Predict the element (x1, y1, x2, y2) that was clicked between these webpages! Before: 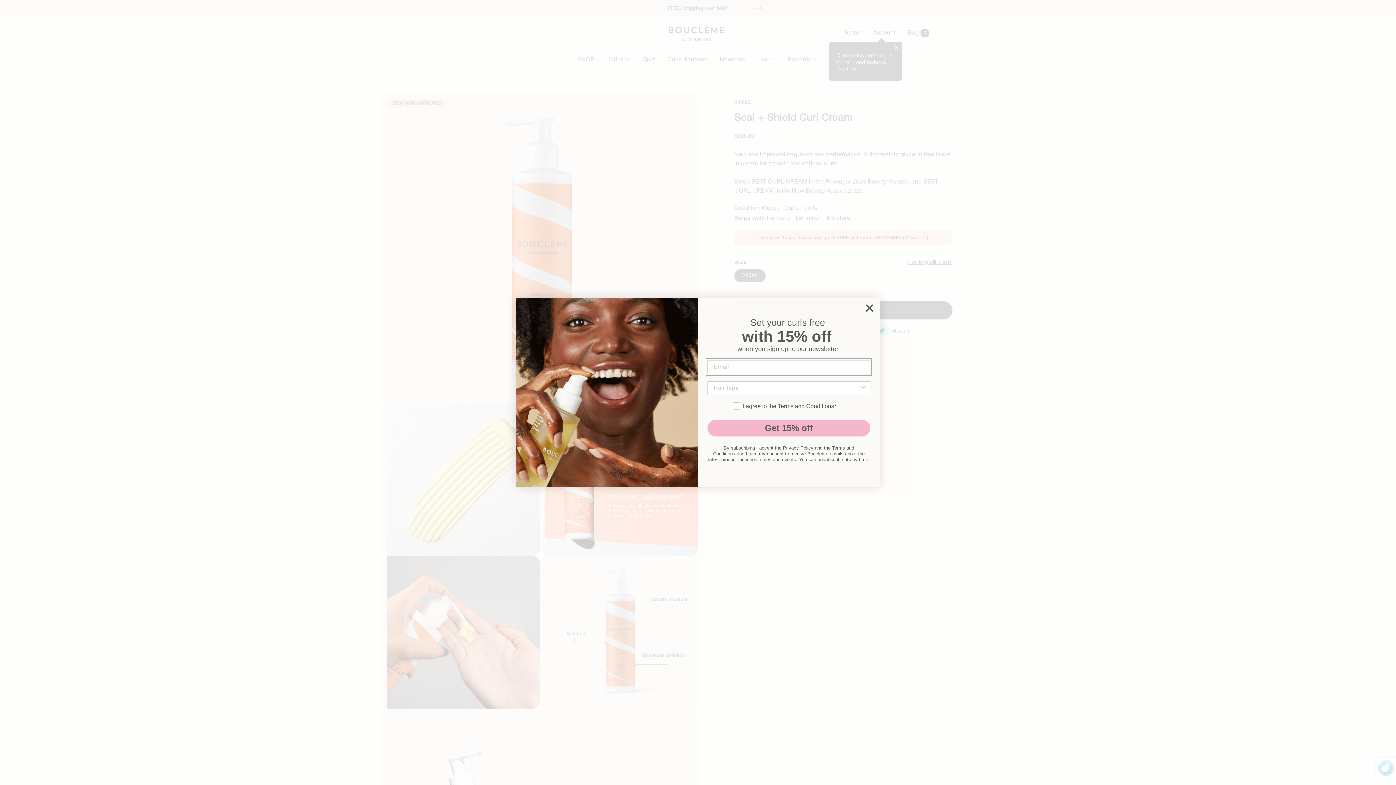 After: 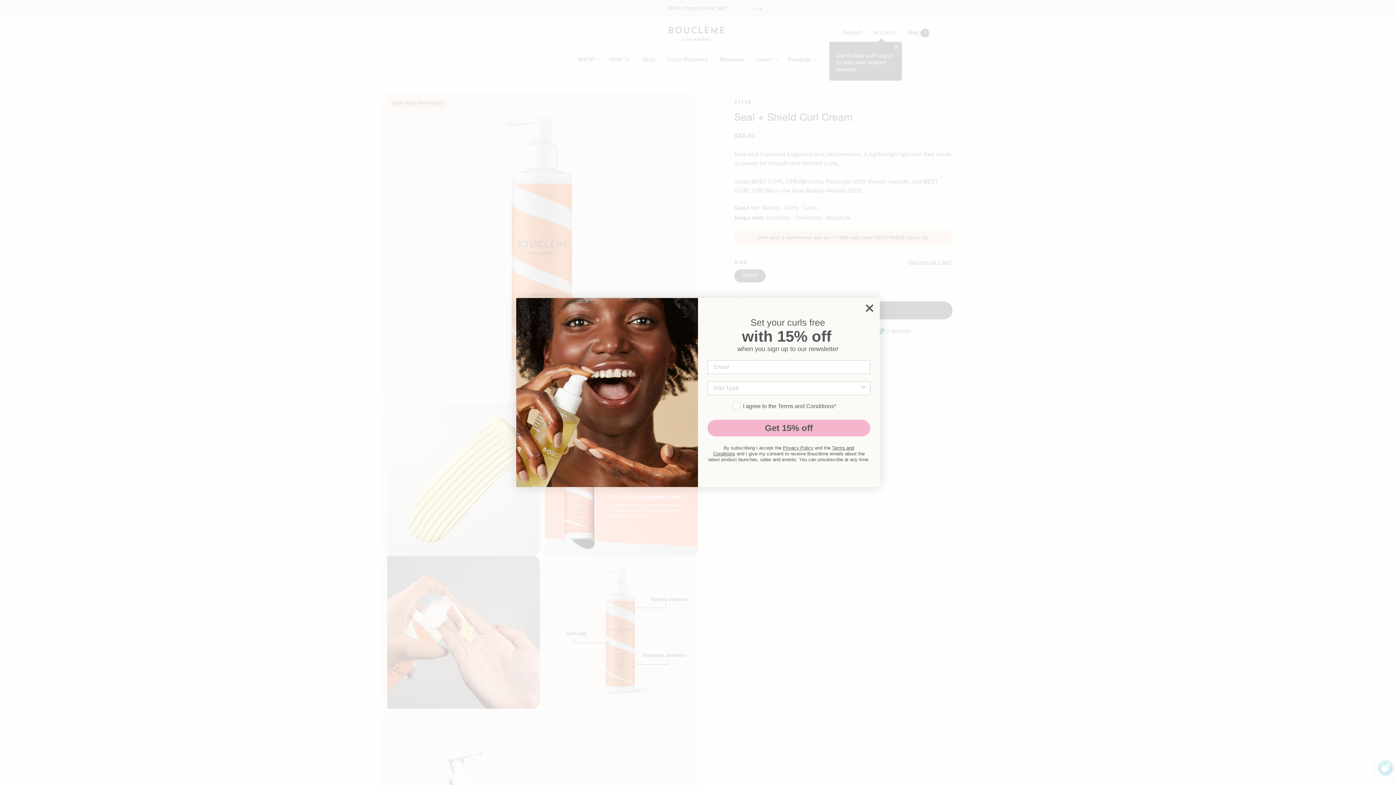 Action: label: Privacy Policy bbox: (783, 445, 813, 450)